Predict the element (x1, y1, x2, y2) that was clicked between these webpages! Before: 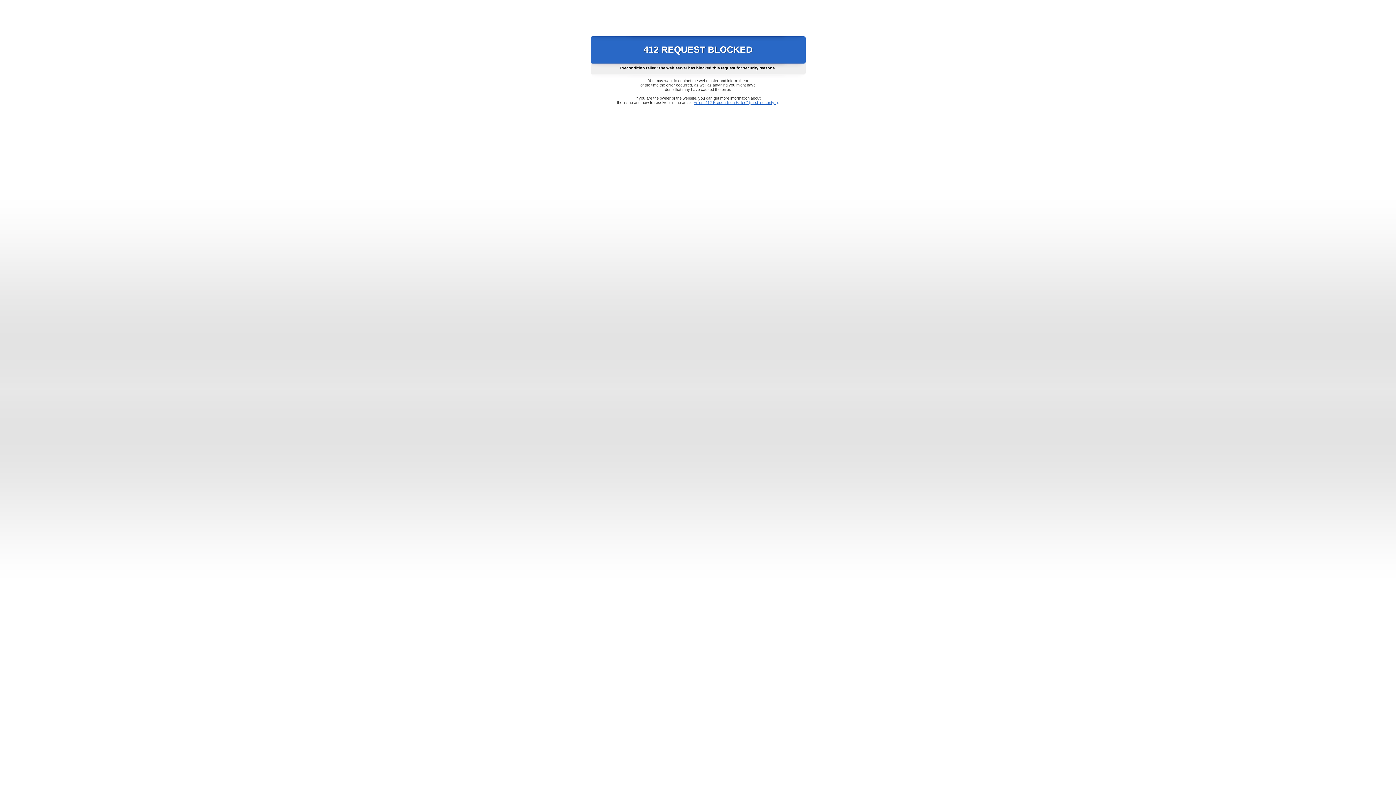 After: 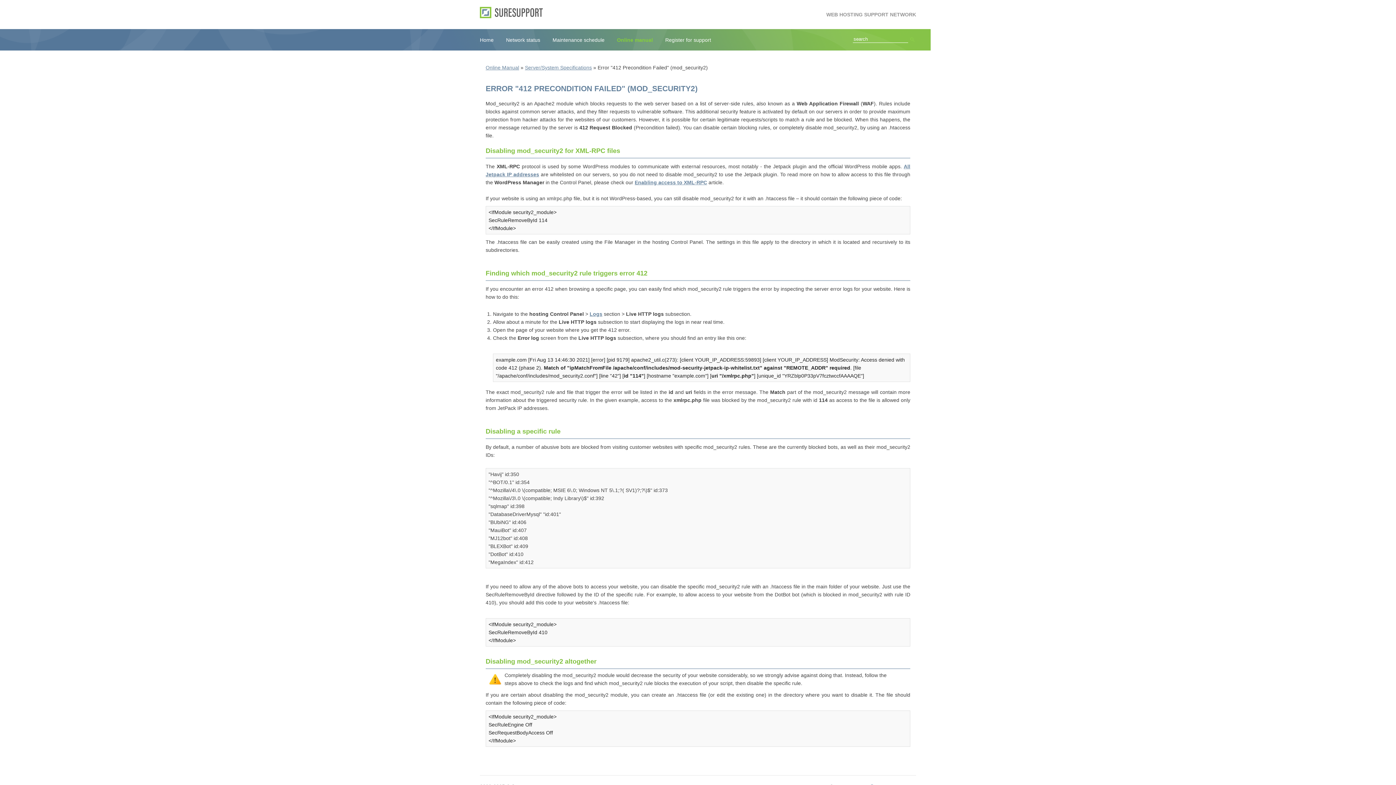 Action: bbox: (693, 100, 778, 104) label: Error "412 Precondition Failed" (mod_security2)